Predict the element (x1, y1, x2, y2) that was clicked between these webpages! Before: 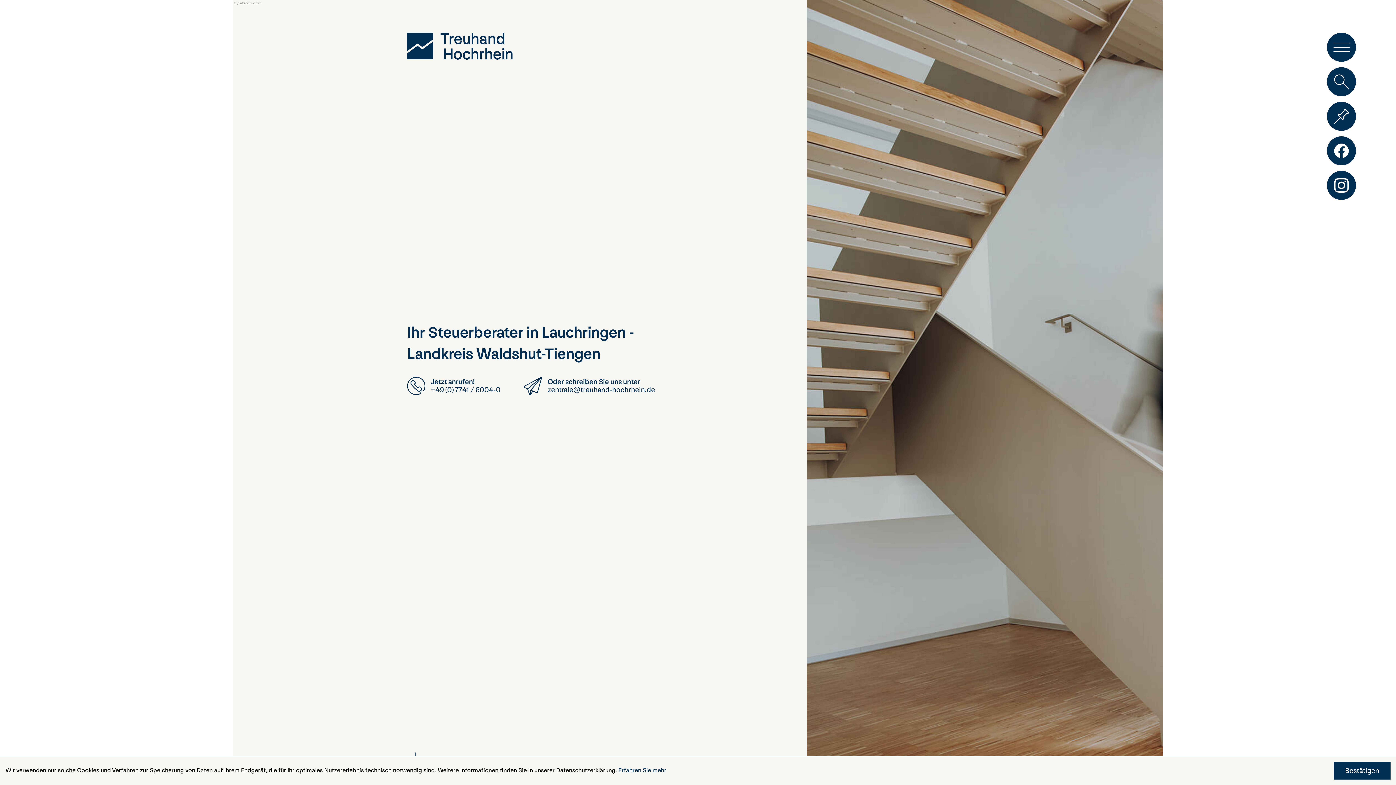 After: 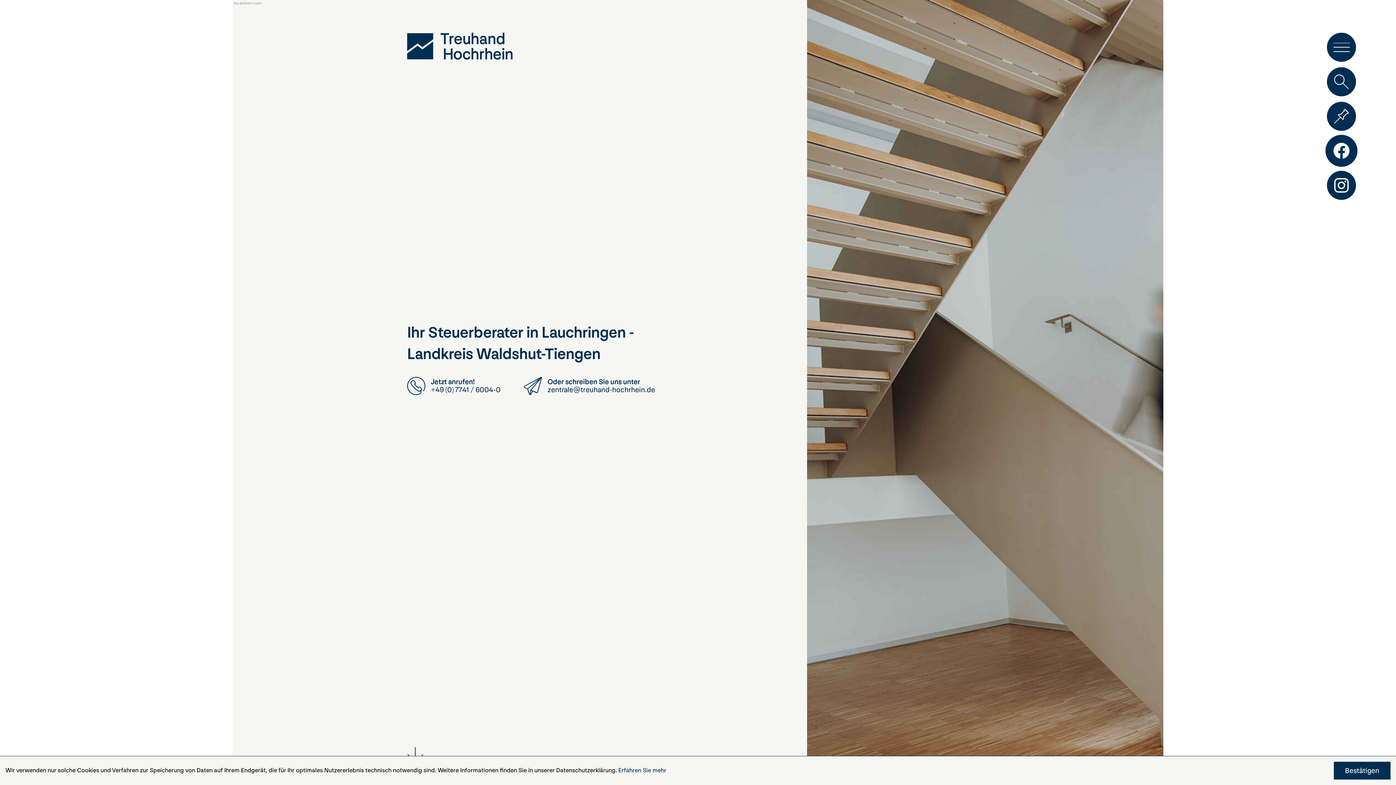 Action: bbox: (1327, 136, 1356, 165) label: Werden Sie Fan auf Facebook!